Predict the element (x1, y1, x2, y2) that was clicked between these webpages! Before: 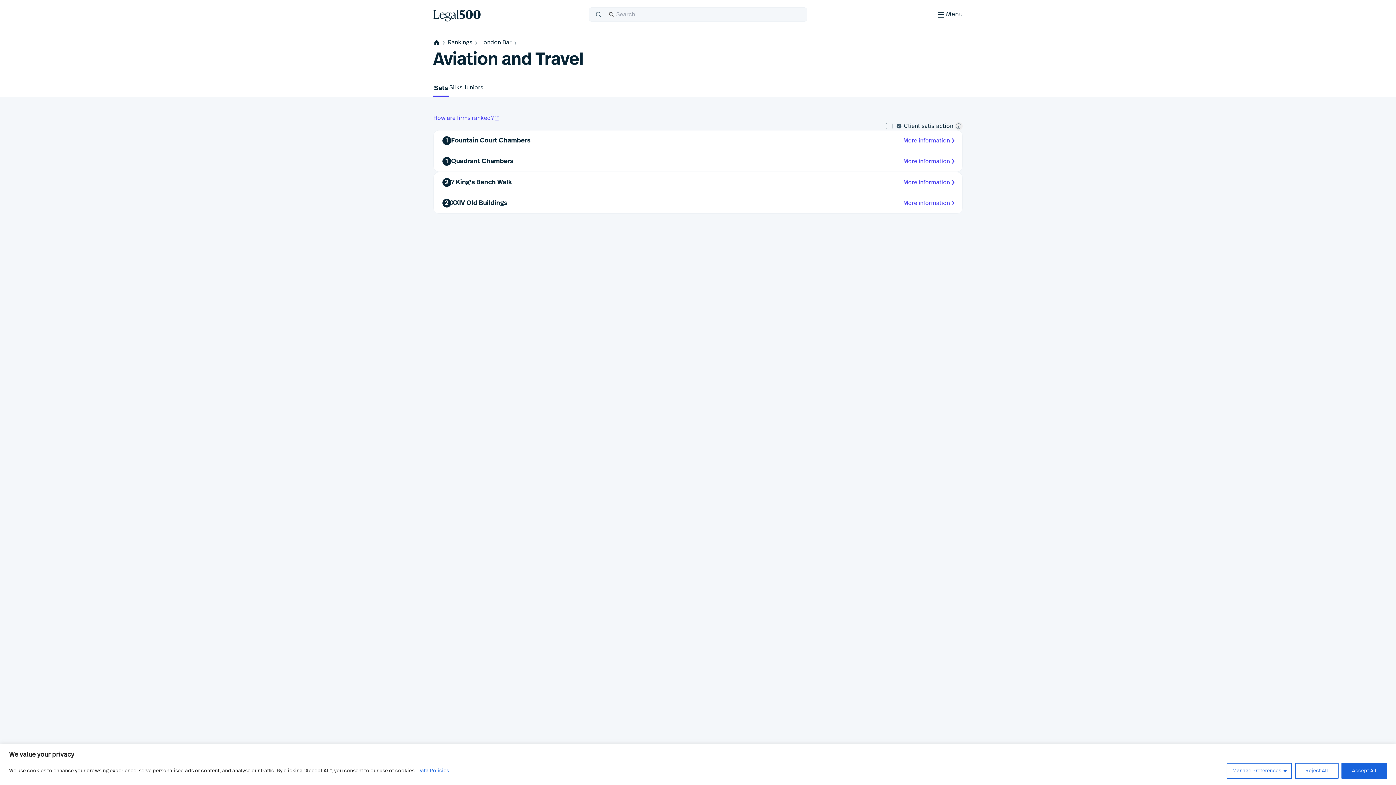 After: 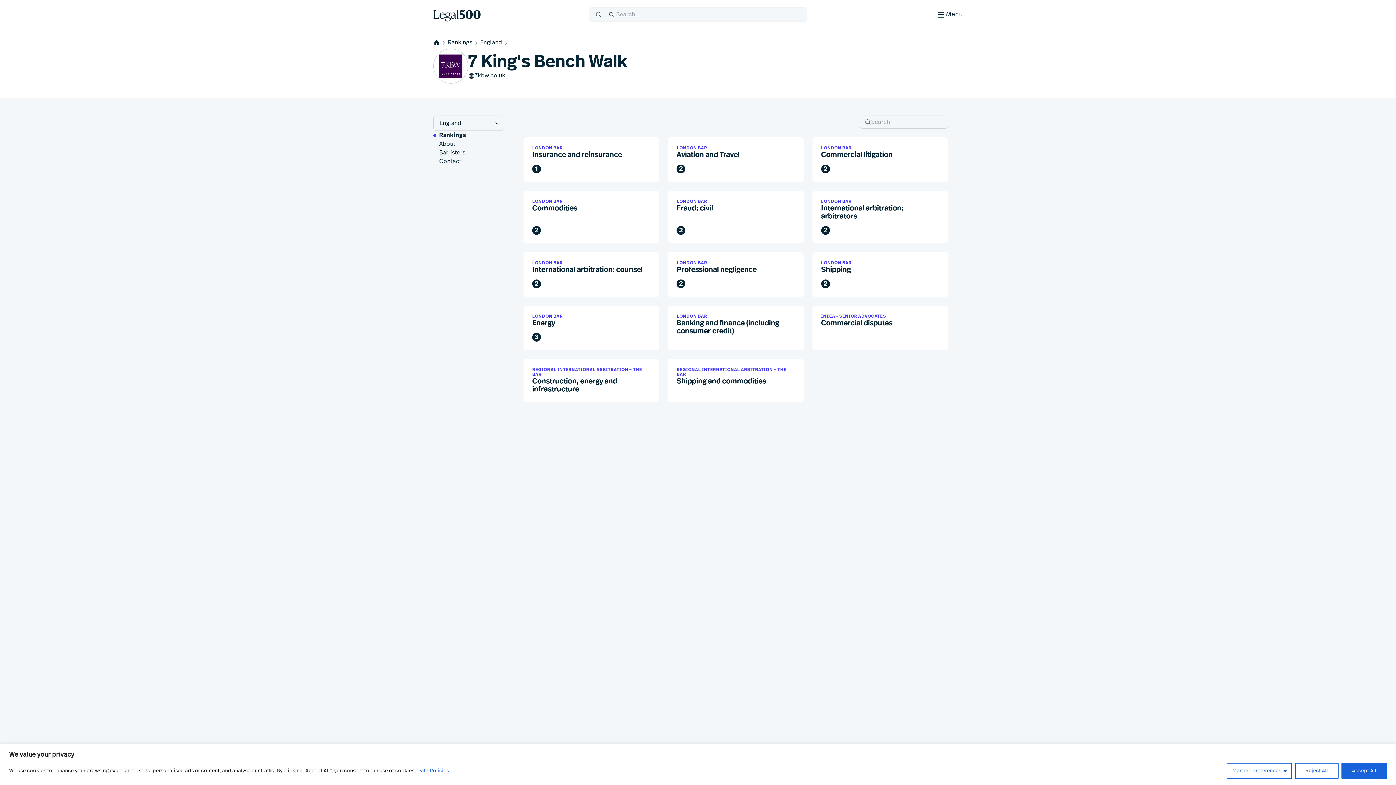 Action: bbox: (897, 172, 962, 192) label: More information